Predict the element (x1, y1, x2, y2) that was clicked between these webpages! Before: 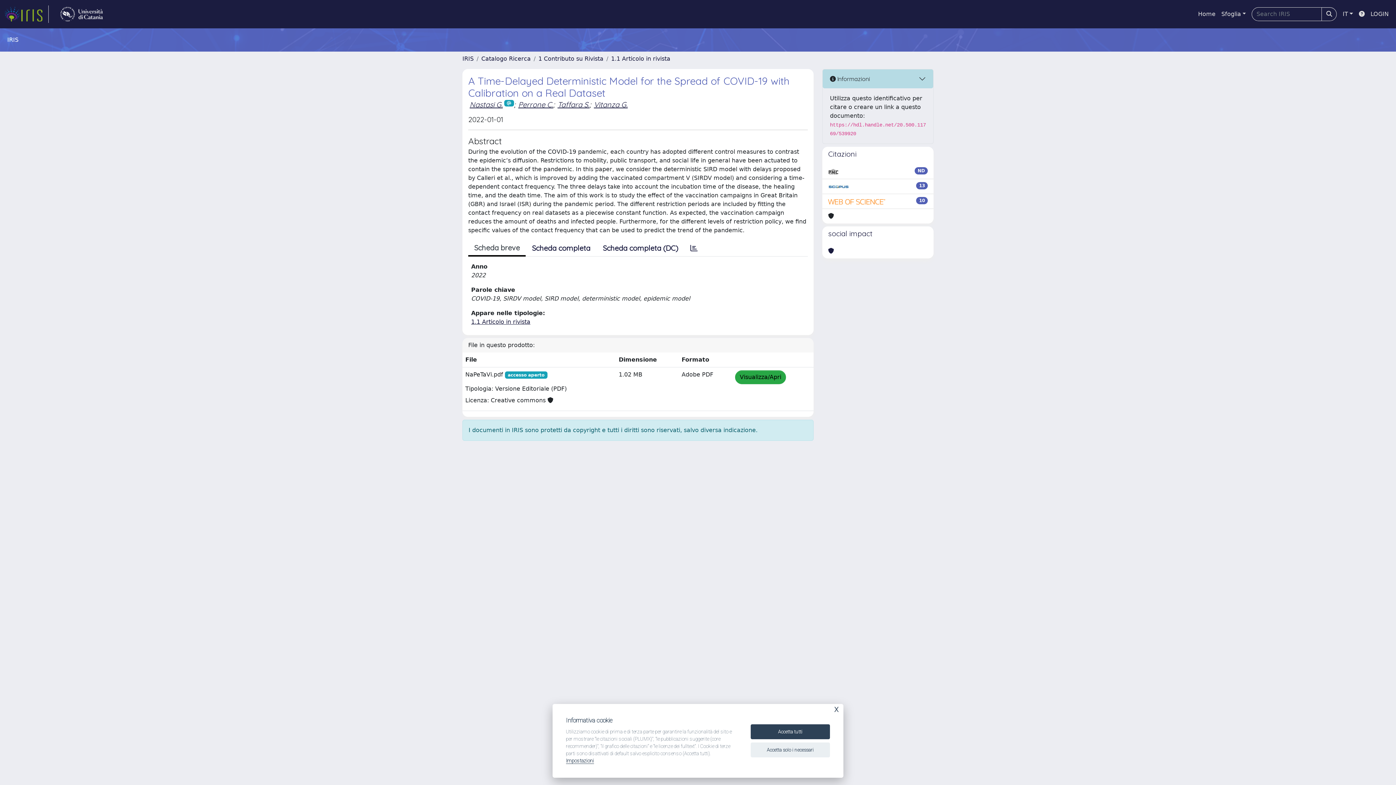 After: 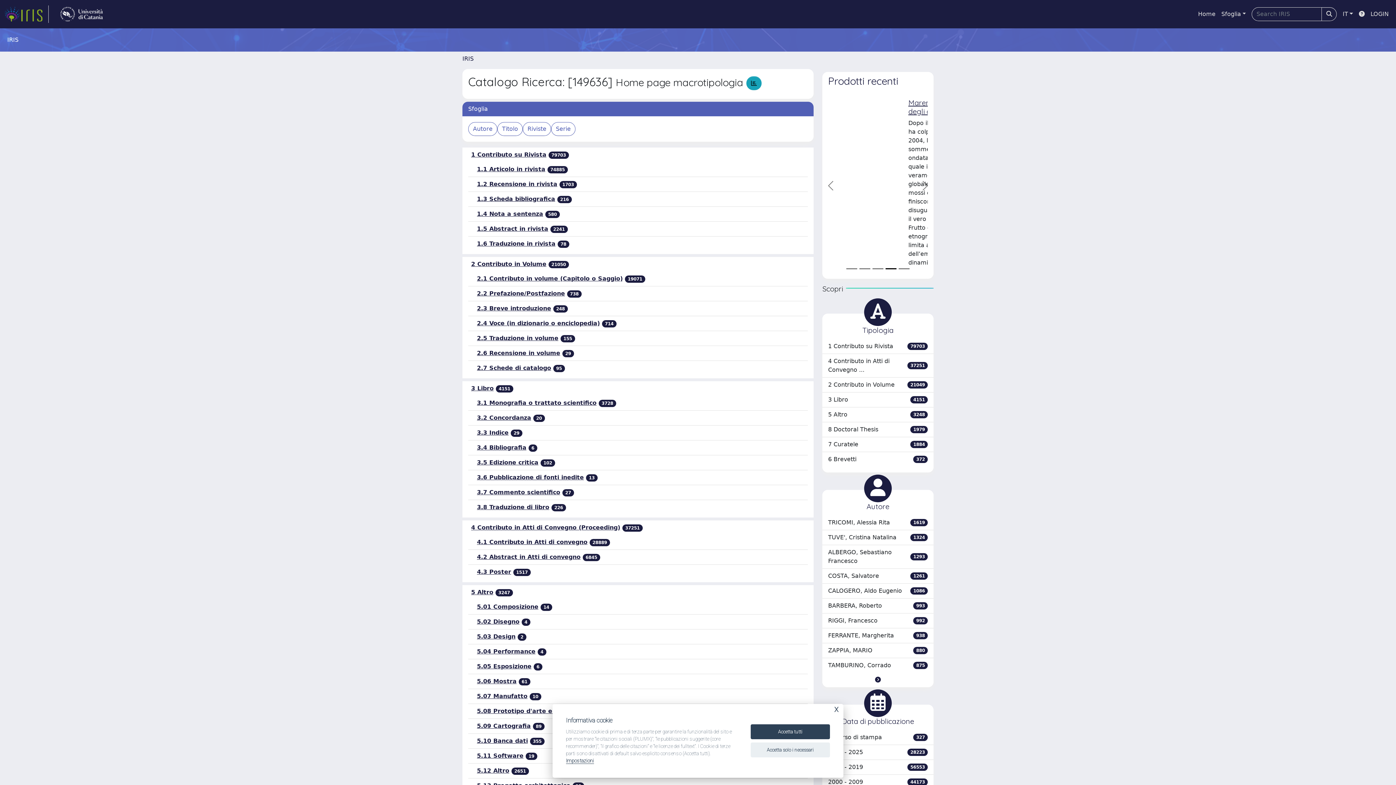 Action: bbox: (481, 55, 530, 62) label: Catalogo Ricerca